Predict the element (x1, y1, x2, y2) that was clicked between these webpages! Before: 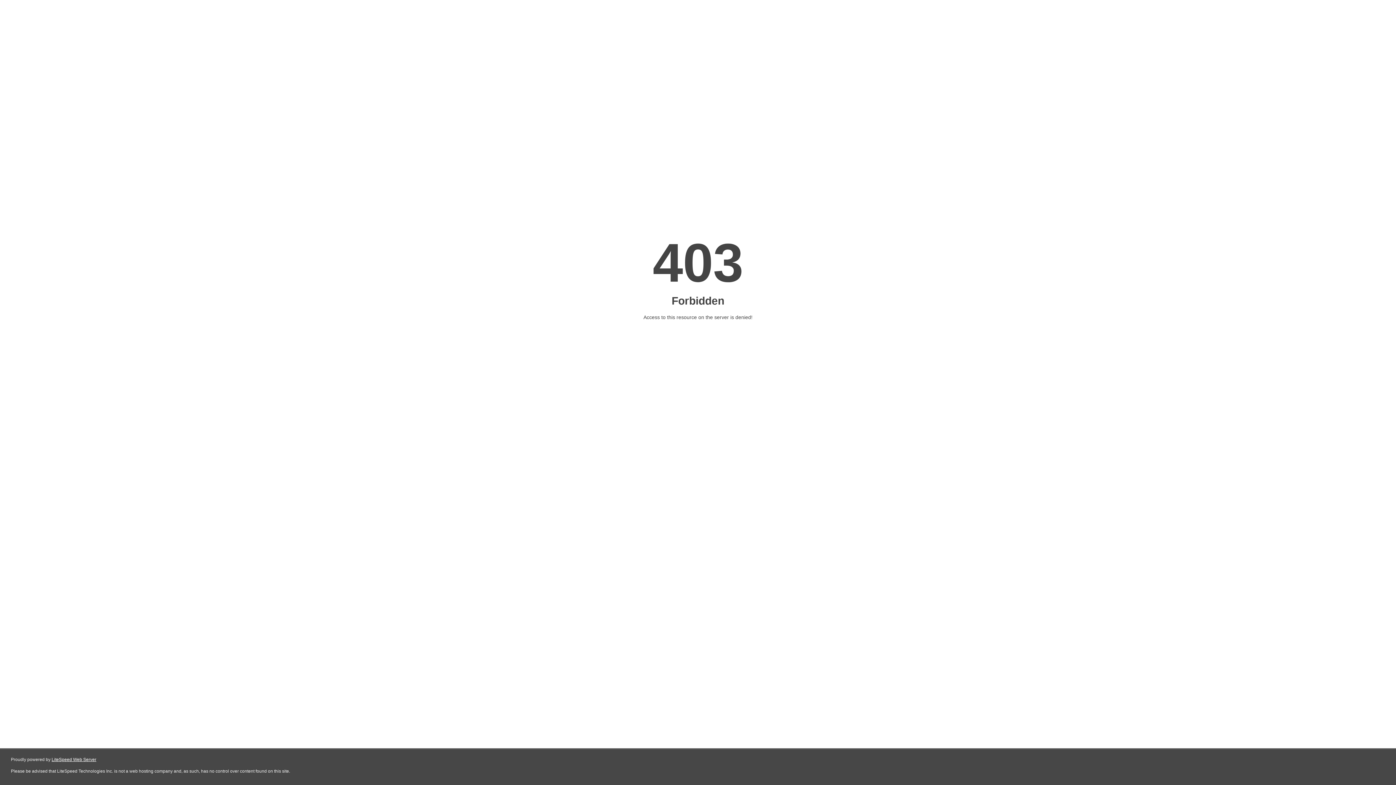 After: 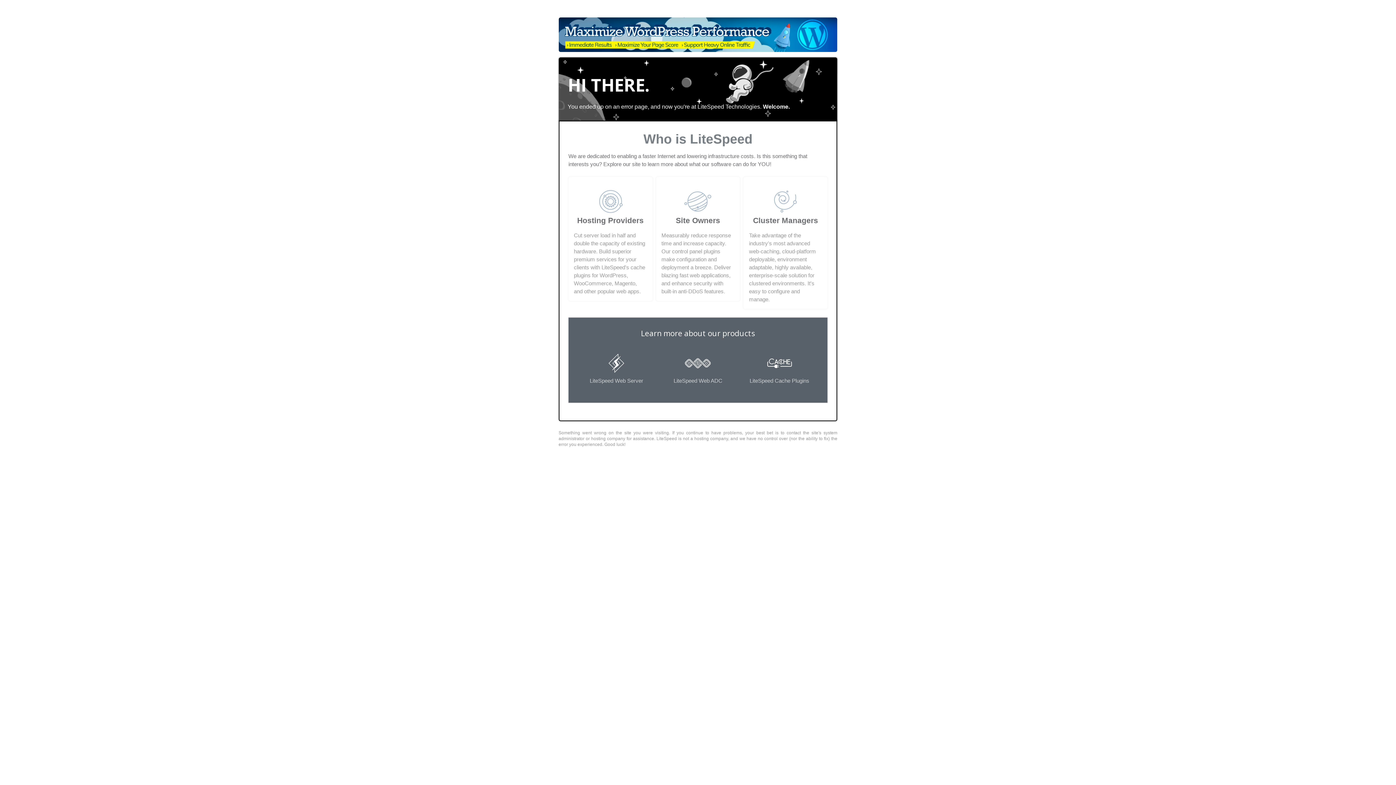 Action: bbox: (51, 757, 96, 762) label: LiteSpeed Web Server